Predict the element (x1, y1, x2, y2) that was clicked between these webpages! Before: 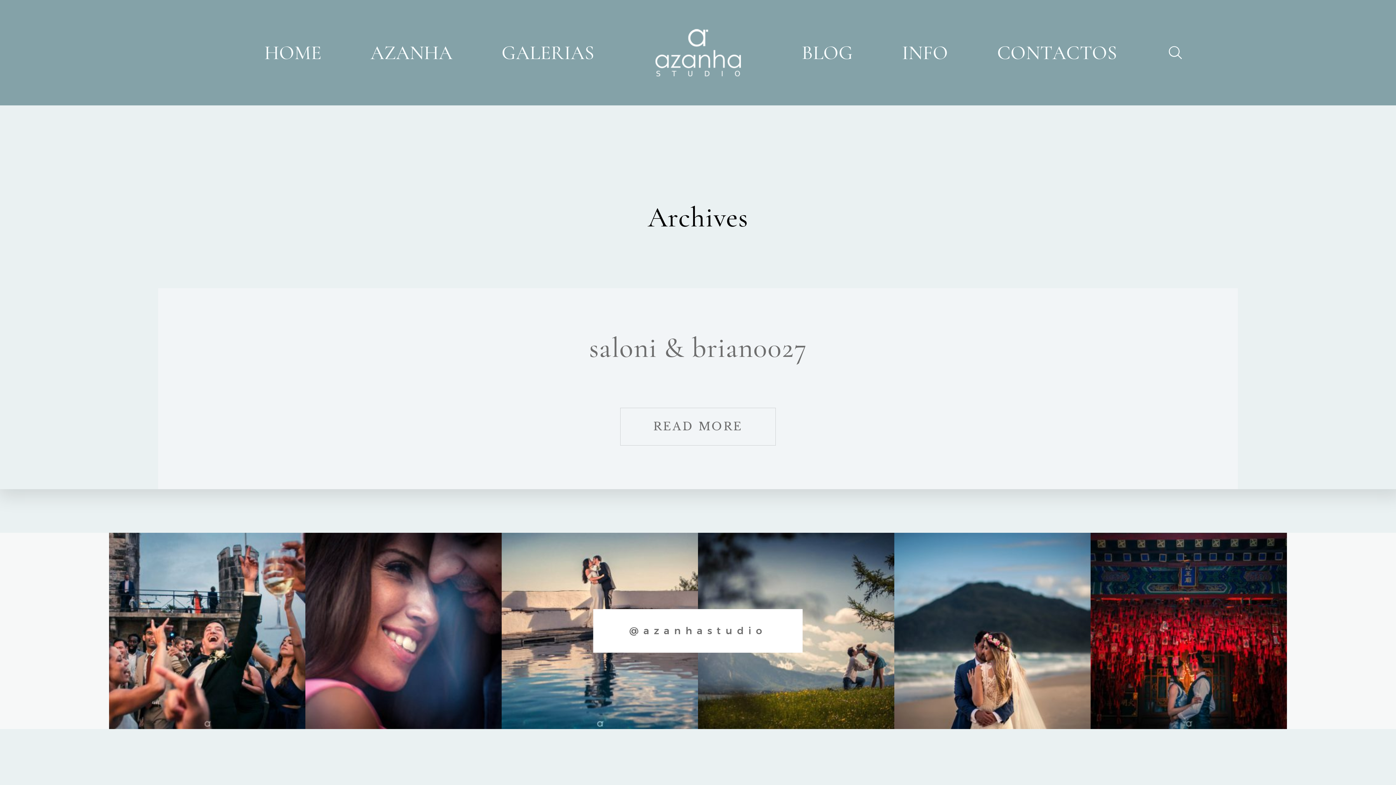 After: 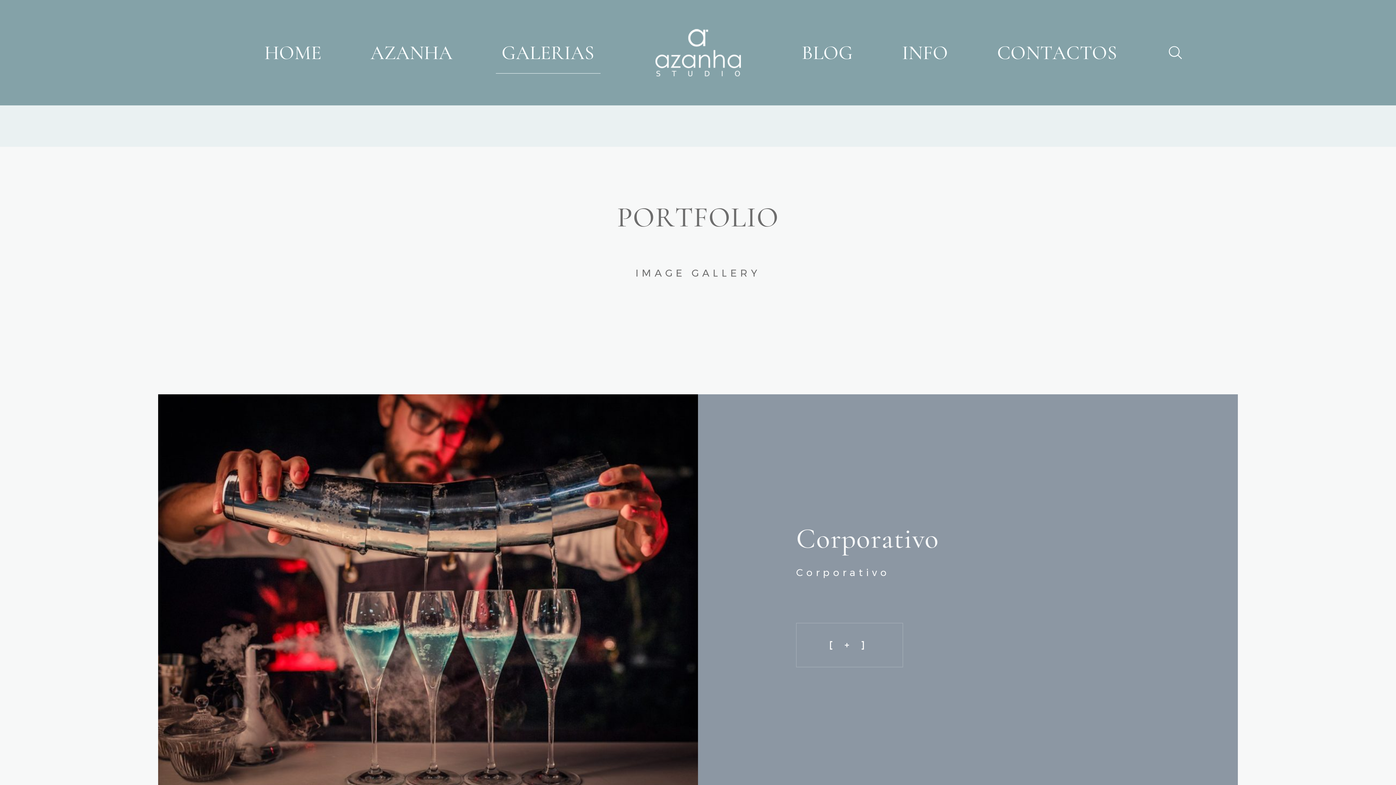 Action: label: GALERIAS bbox: (501, 40, 594, 64)